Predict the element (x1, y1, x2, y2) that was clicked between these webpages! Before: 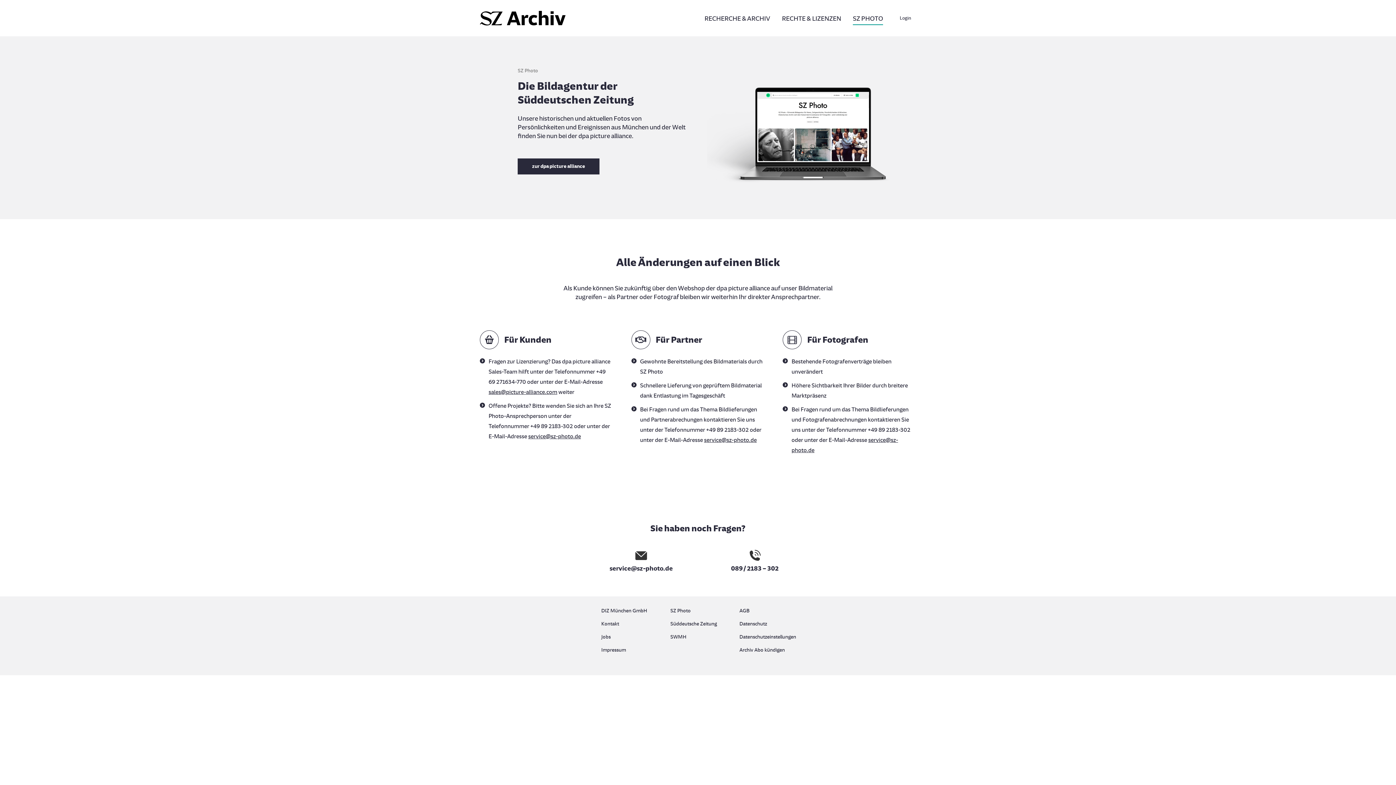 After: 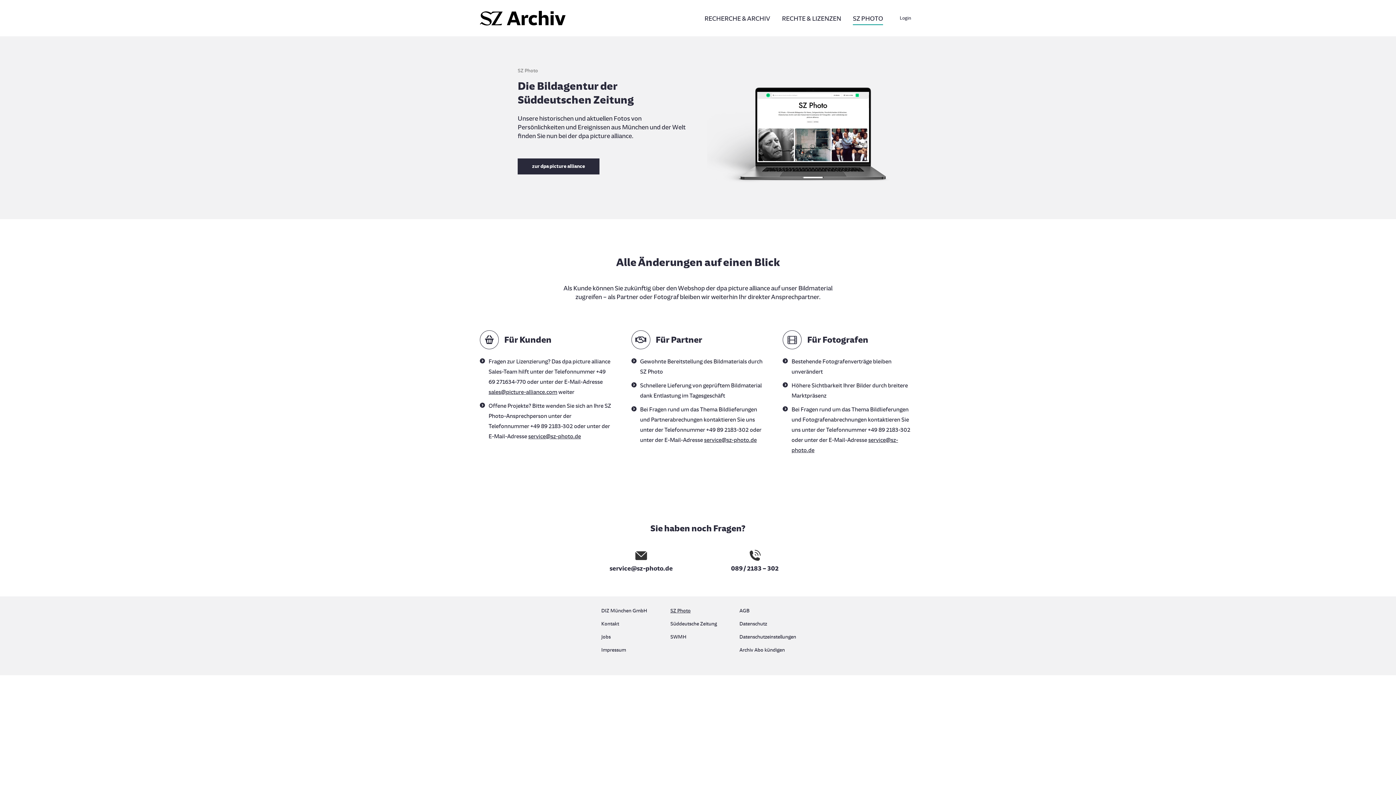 Action: label: SZ Photo bbox: (670, 606, 725, 619)